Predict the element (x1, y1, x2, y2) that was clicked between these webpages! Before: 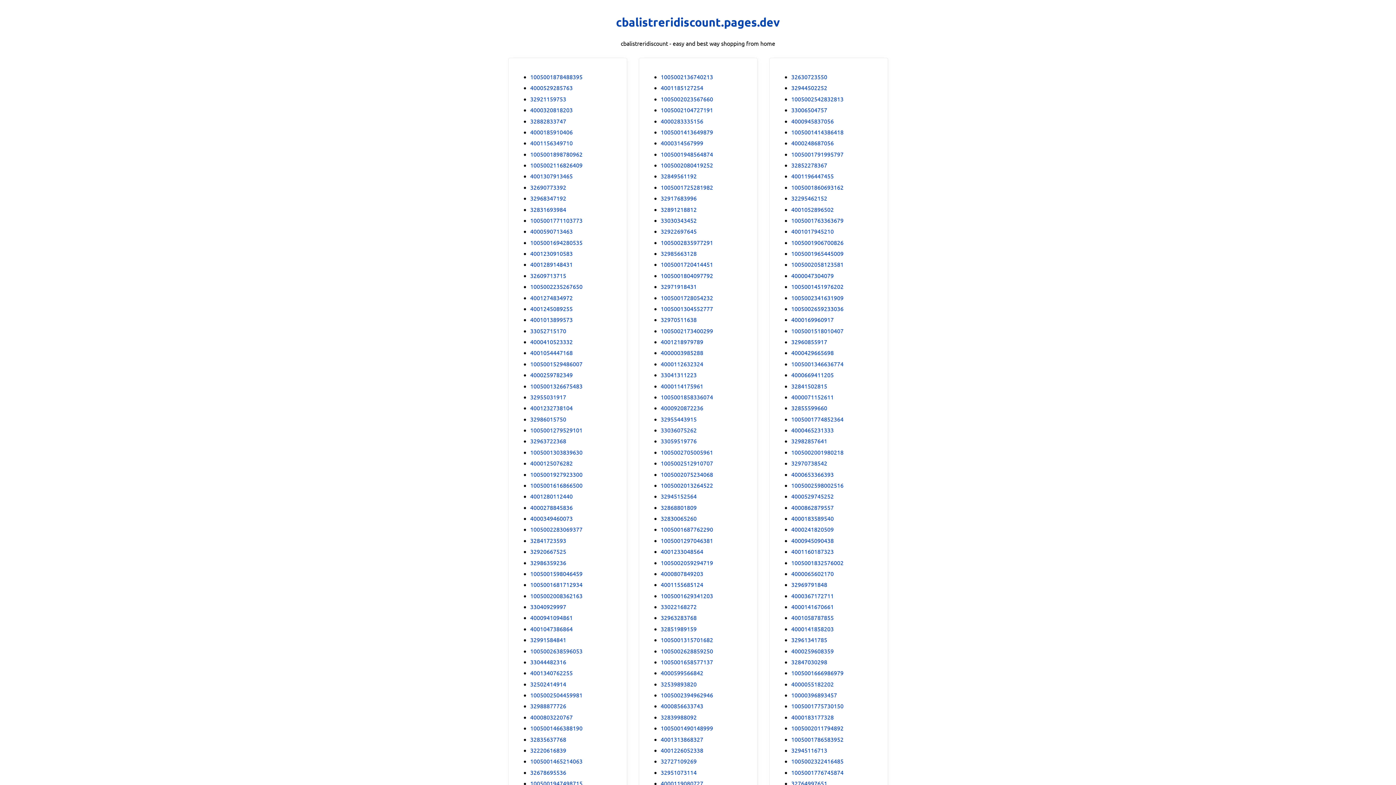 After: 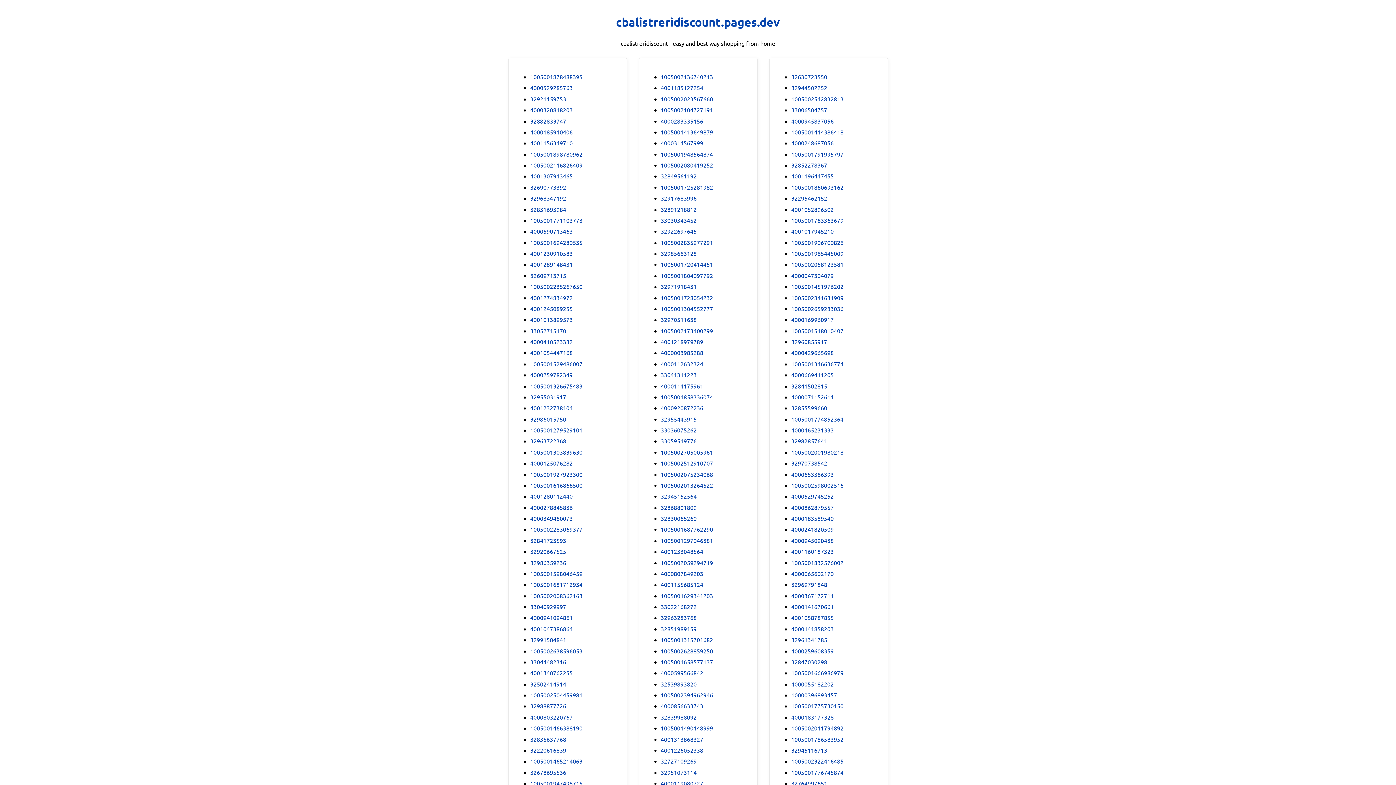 Action: bbox: (660, 779, 703, 788) label: 4000119080727